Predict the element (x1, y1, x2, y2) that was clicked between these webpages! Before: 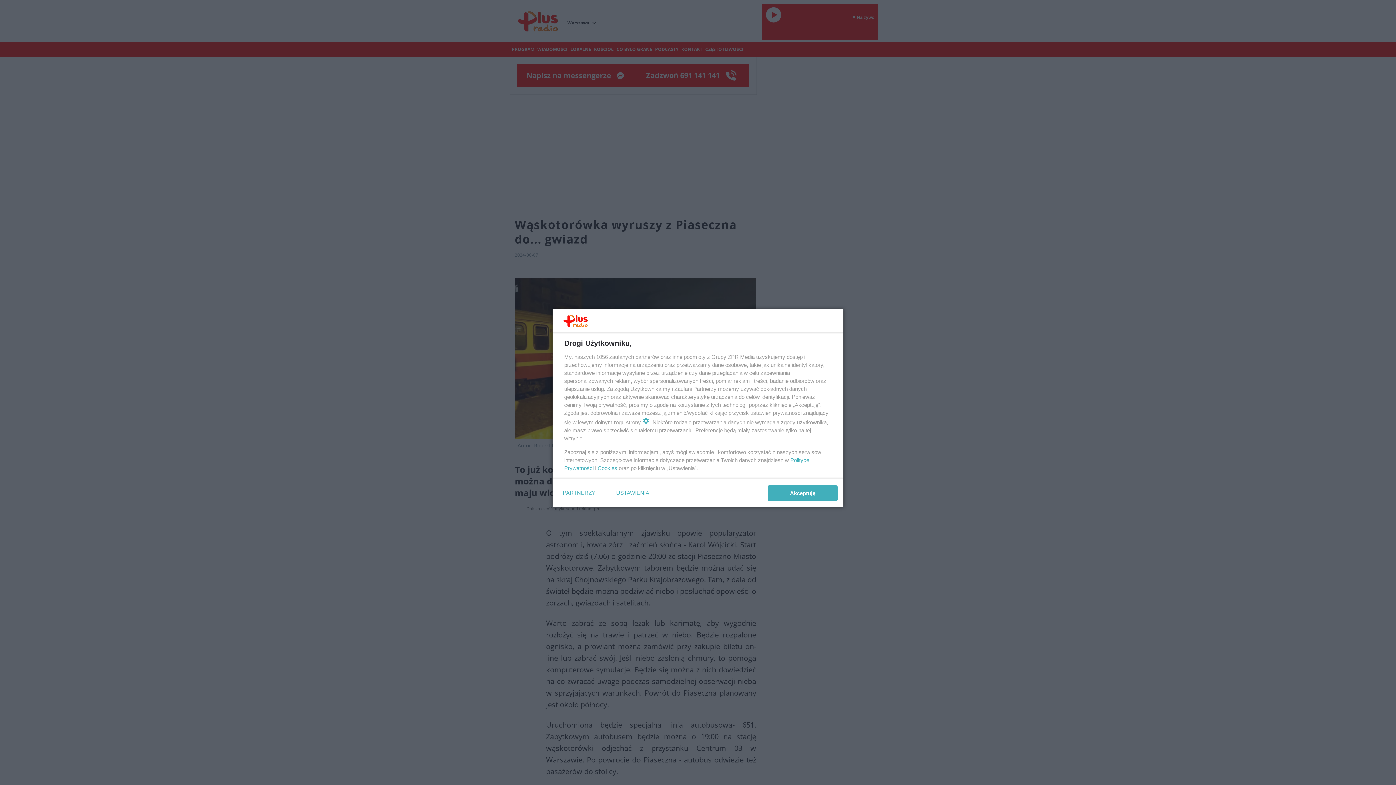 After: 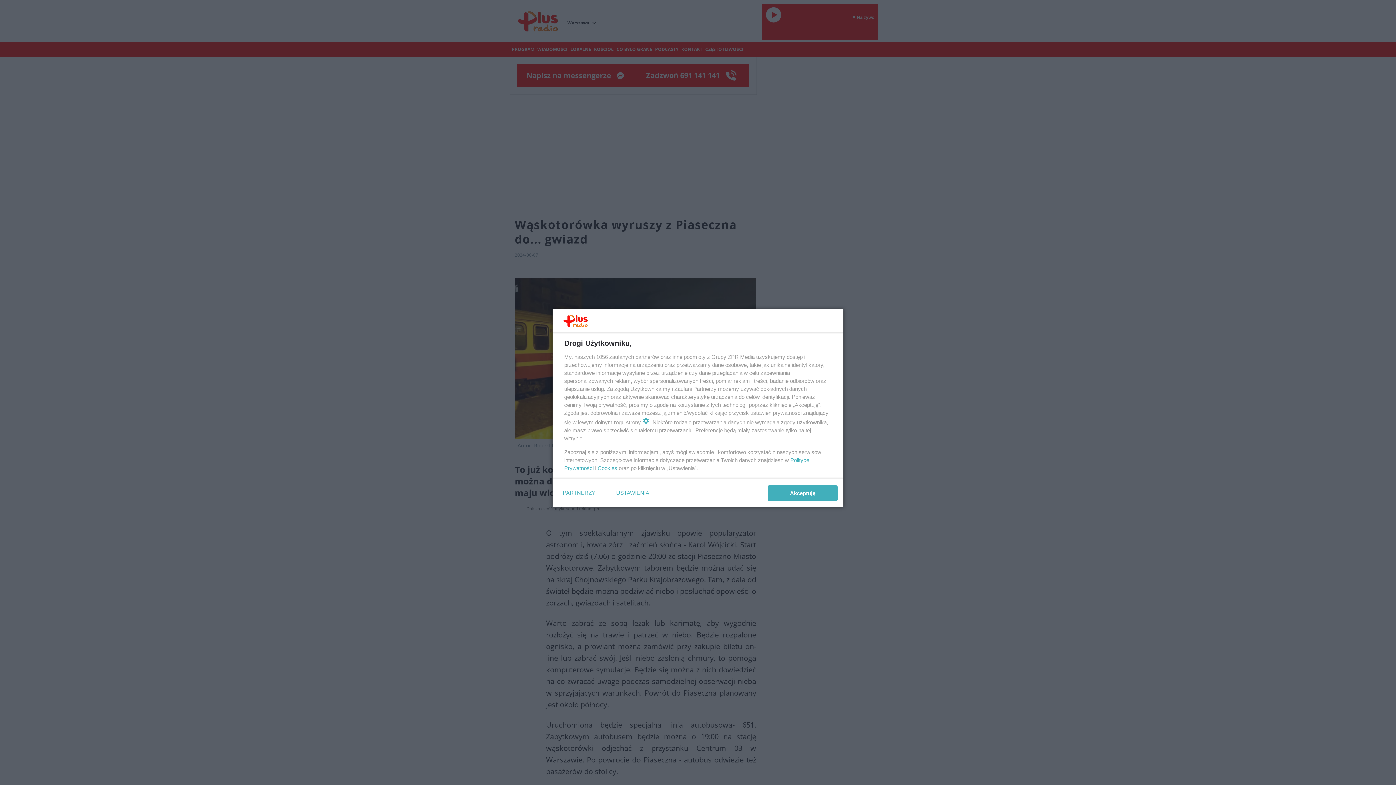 Action: bbox: (597, 465, 617, 471) label: Cookies